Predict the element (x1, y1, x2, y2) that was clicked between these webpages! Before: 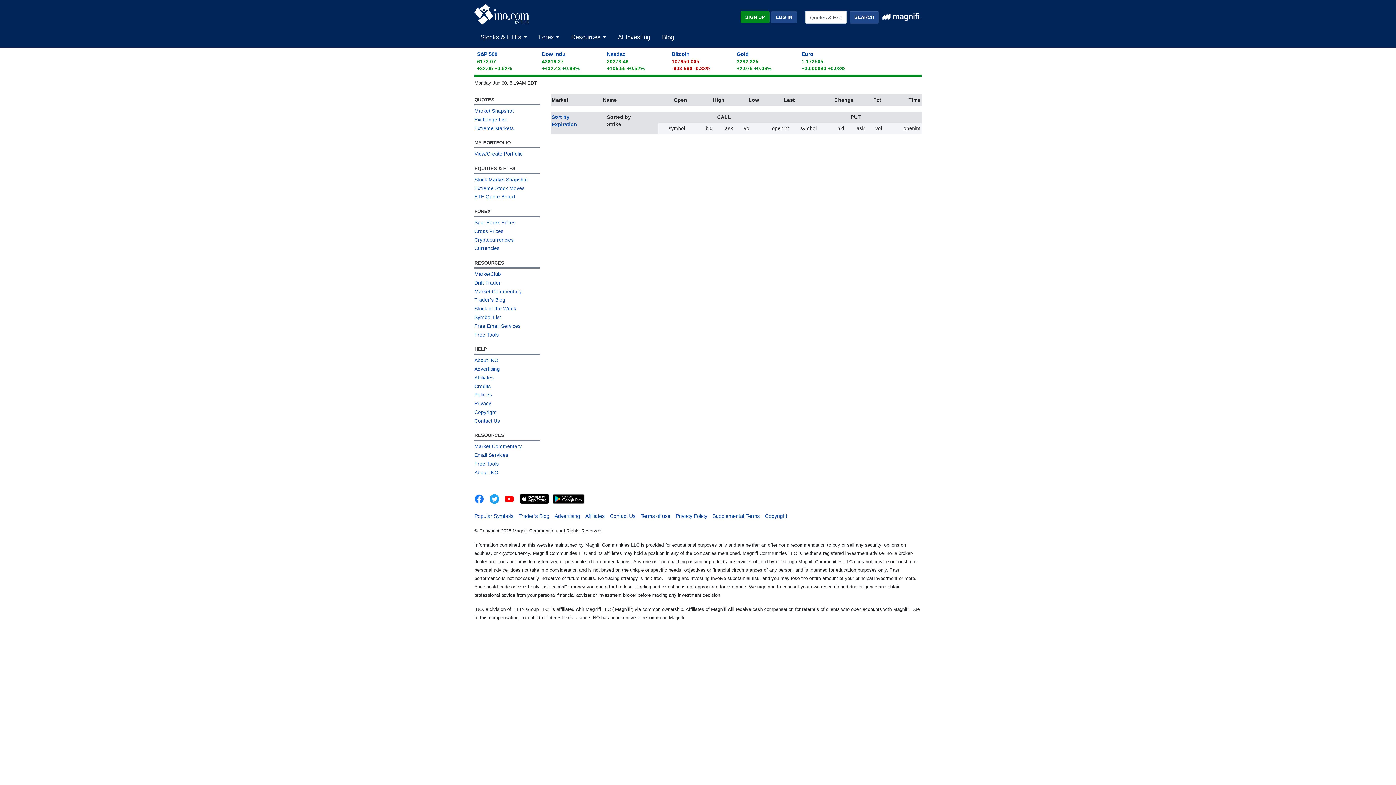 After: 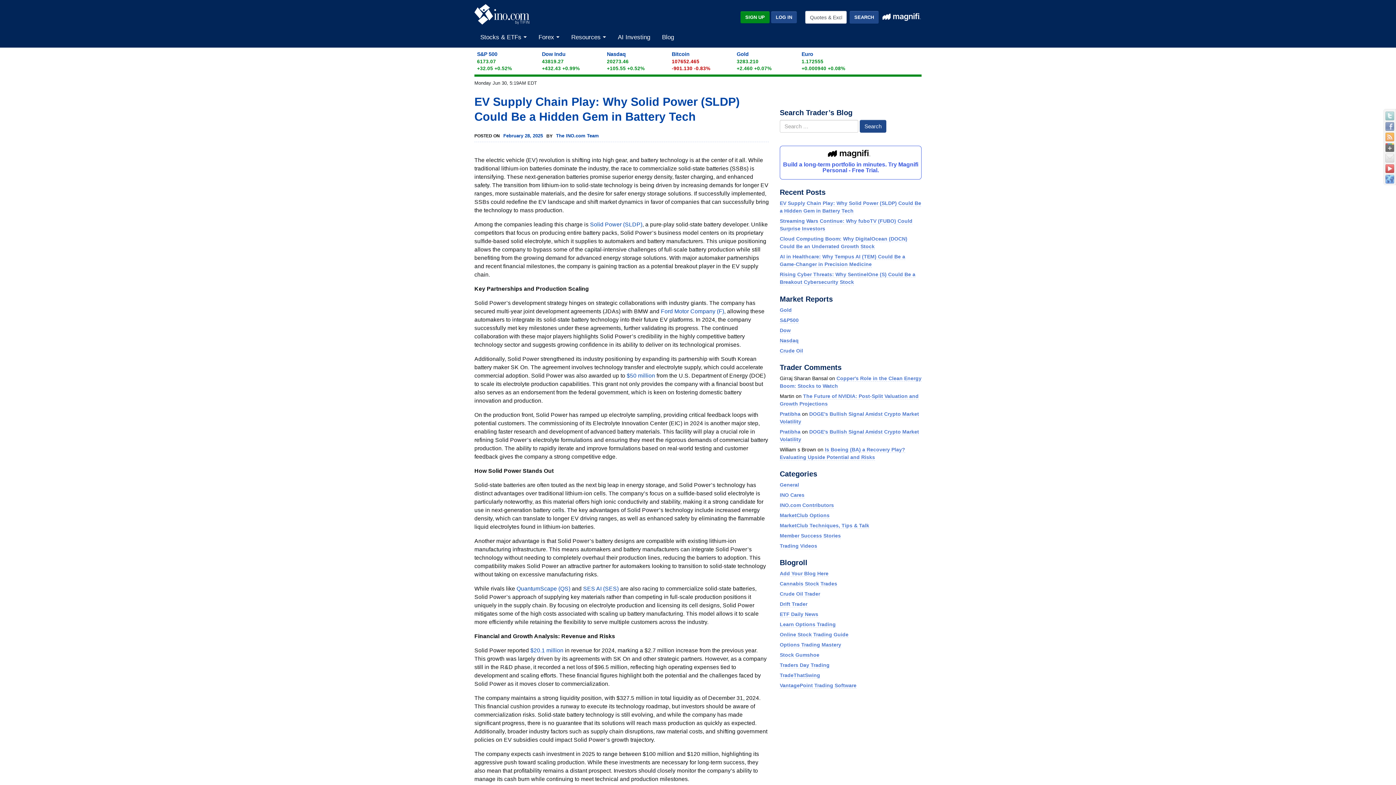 Action: label: Trader’s Blog bbox: (518, 511, 554, 521)